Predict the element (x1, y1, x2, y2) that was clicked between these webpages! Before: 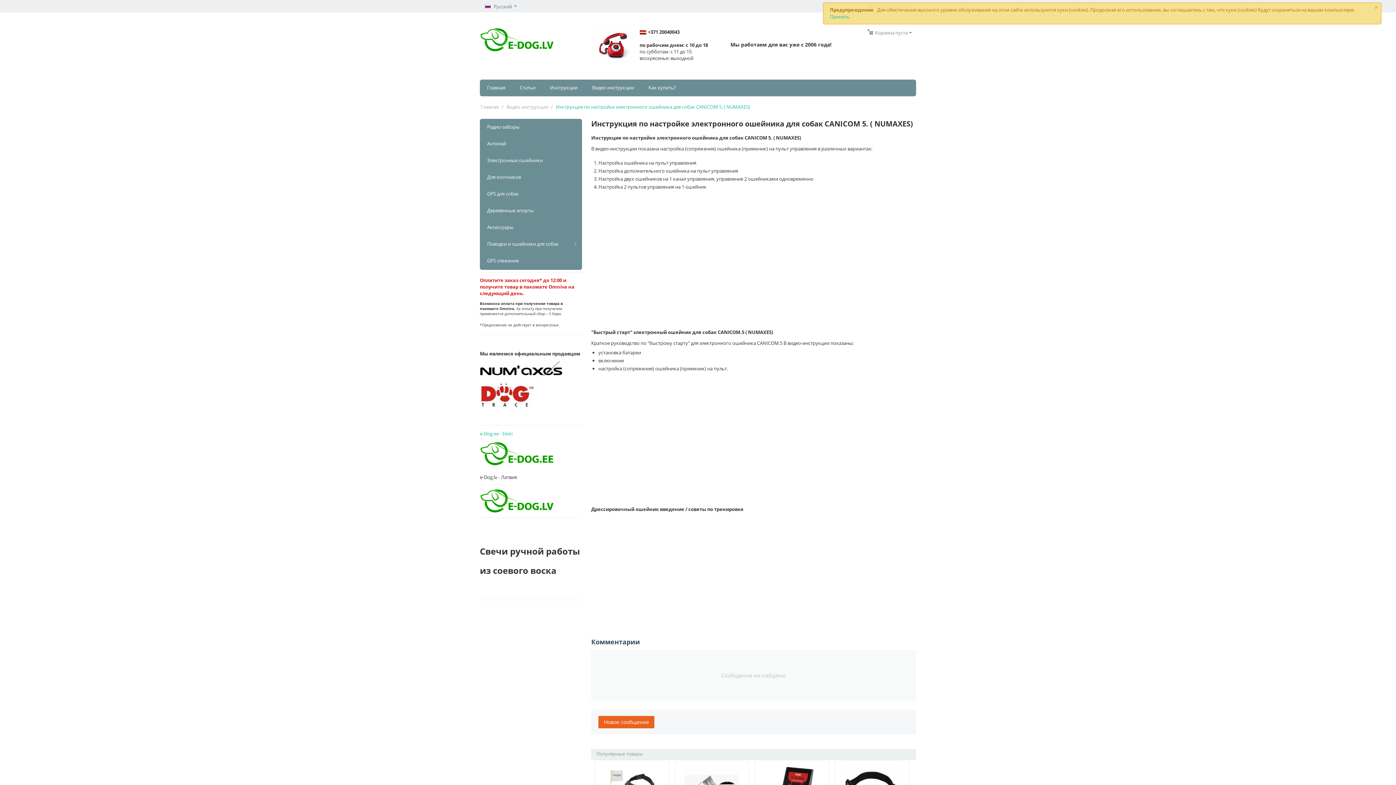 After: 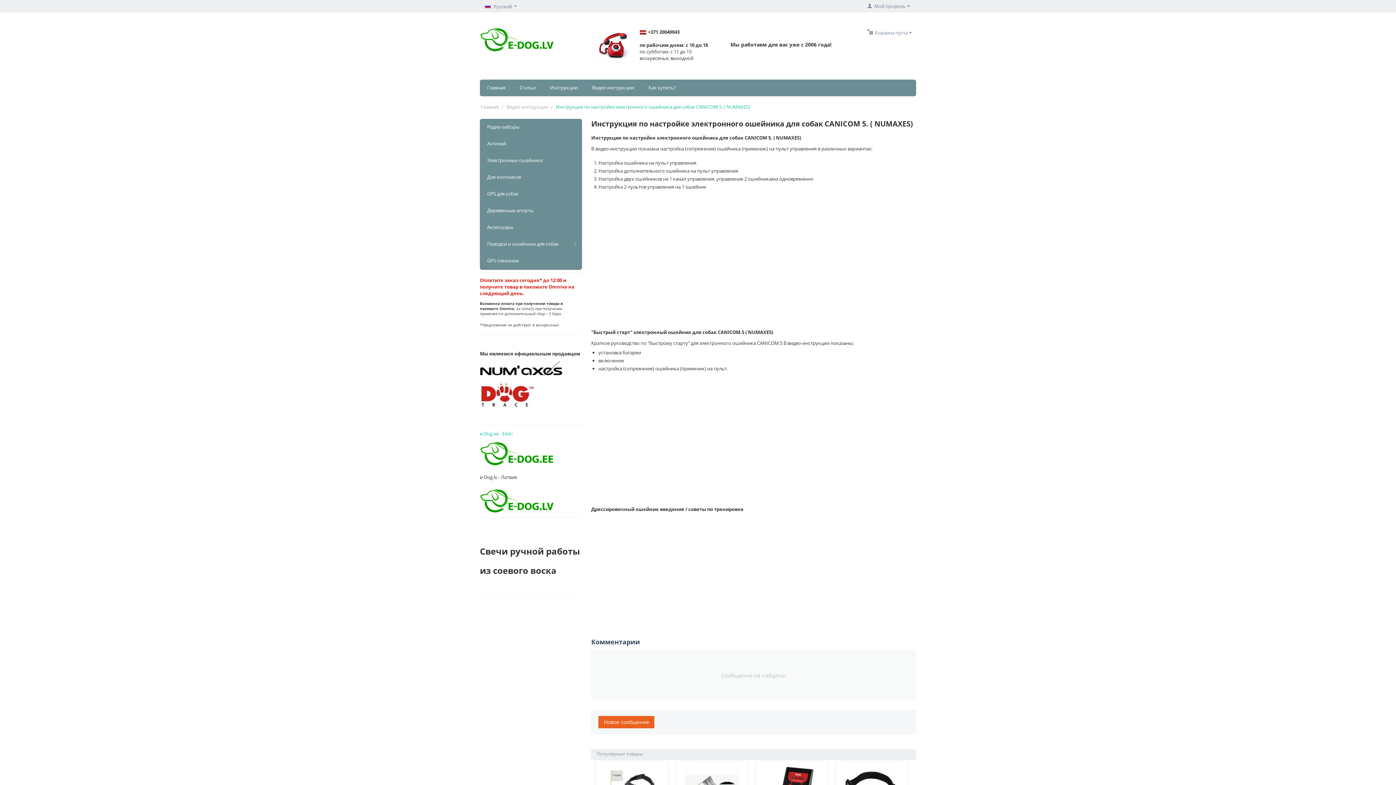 Action: bbox: (830, 13, 849, 20) label: Принять